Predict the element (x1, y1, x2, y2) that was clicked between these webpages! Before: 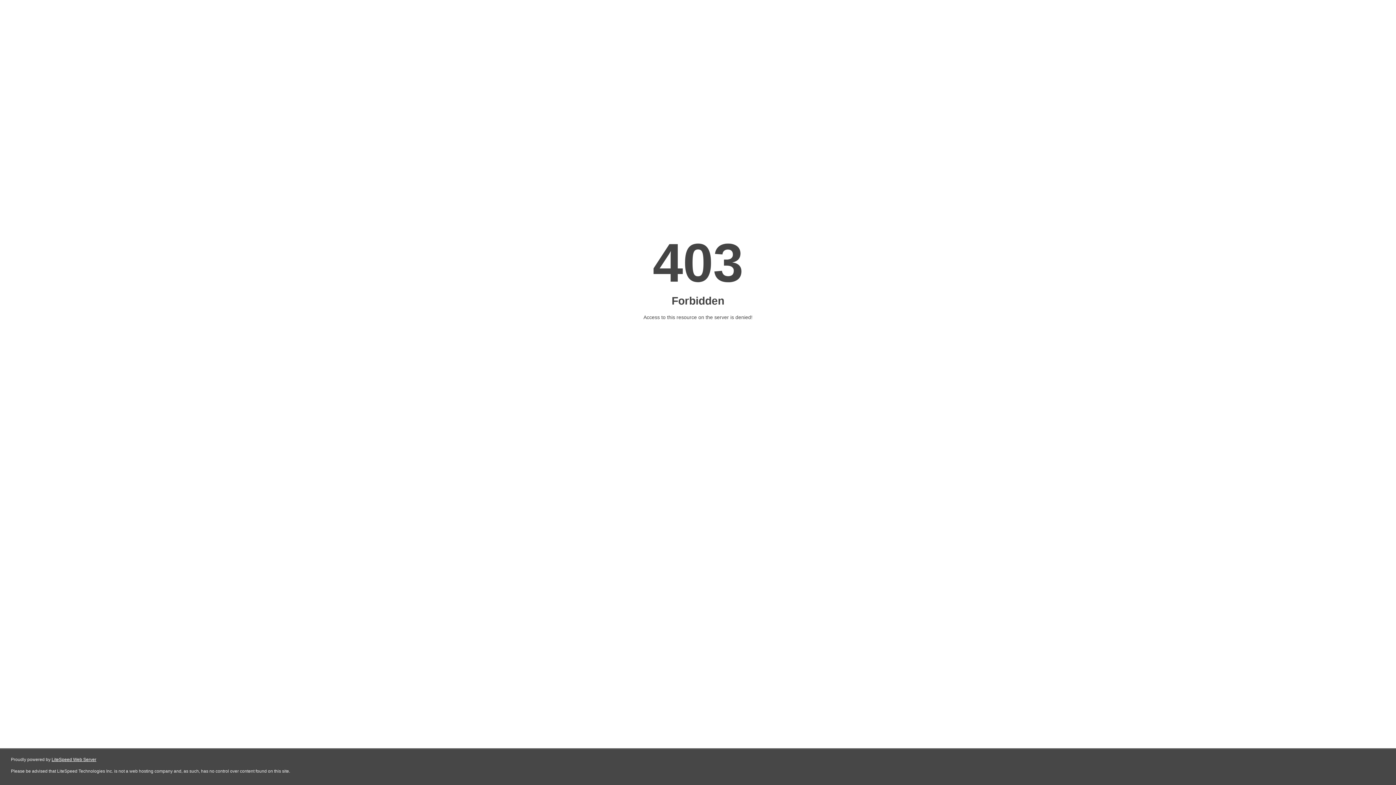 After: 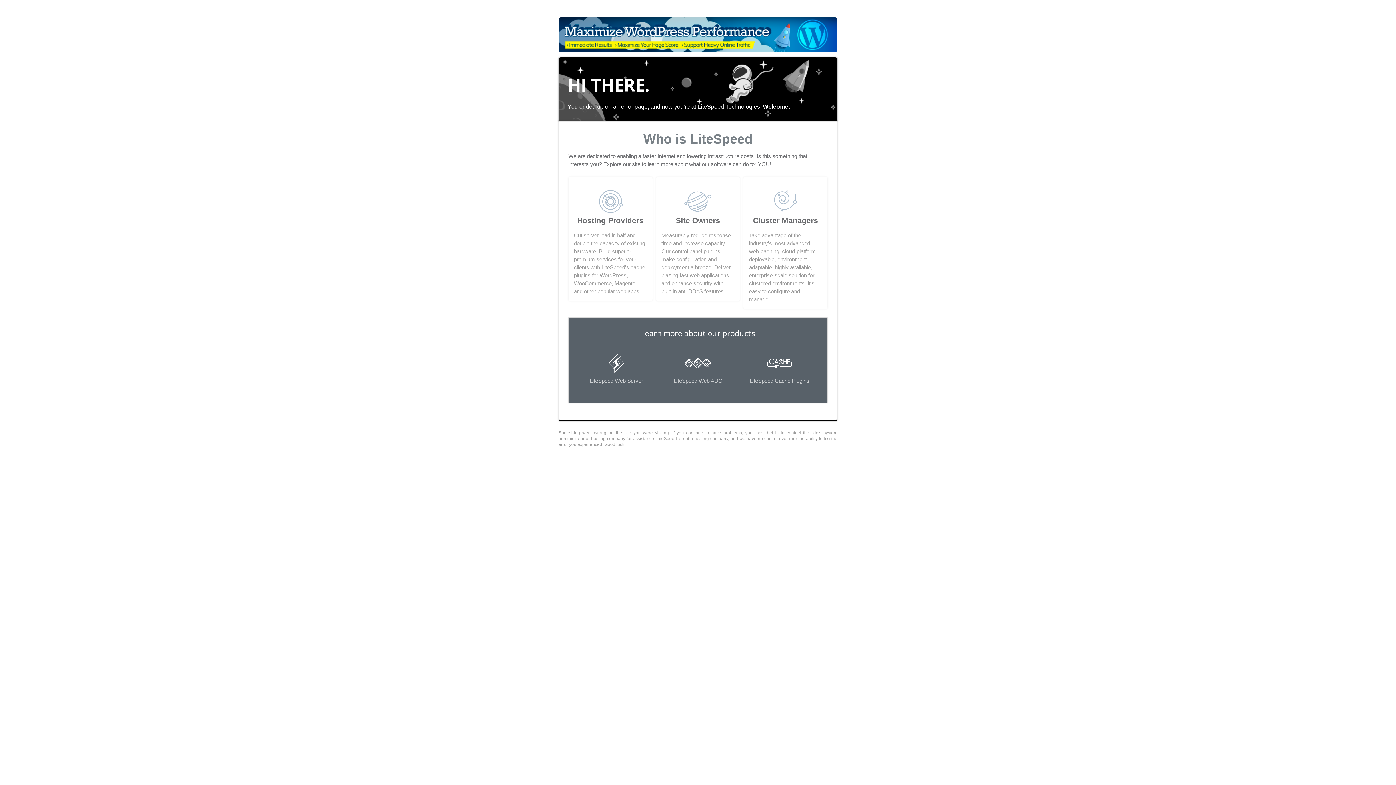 Action: label: LiteSpeed Web Server bbox: (51, 757, 96, 762)